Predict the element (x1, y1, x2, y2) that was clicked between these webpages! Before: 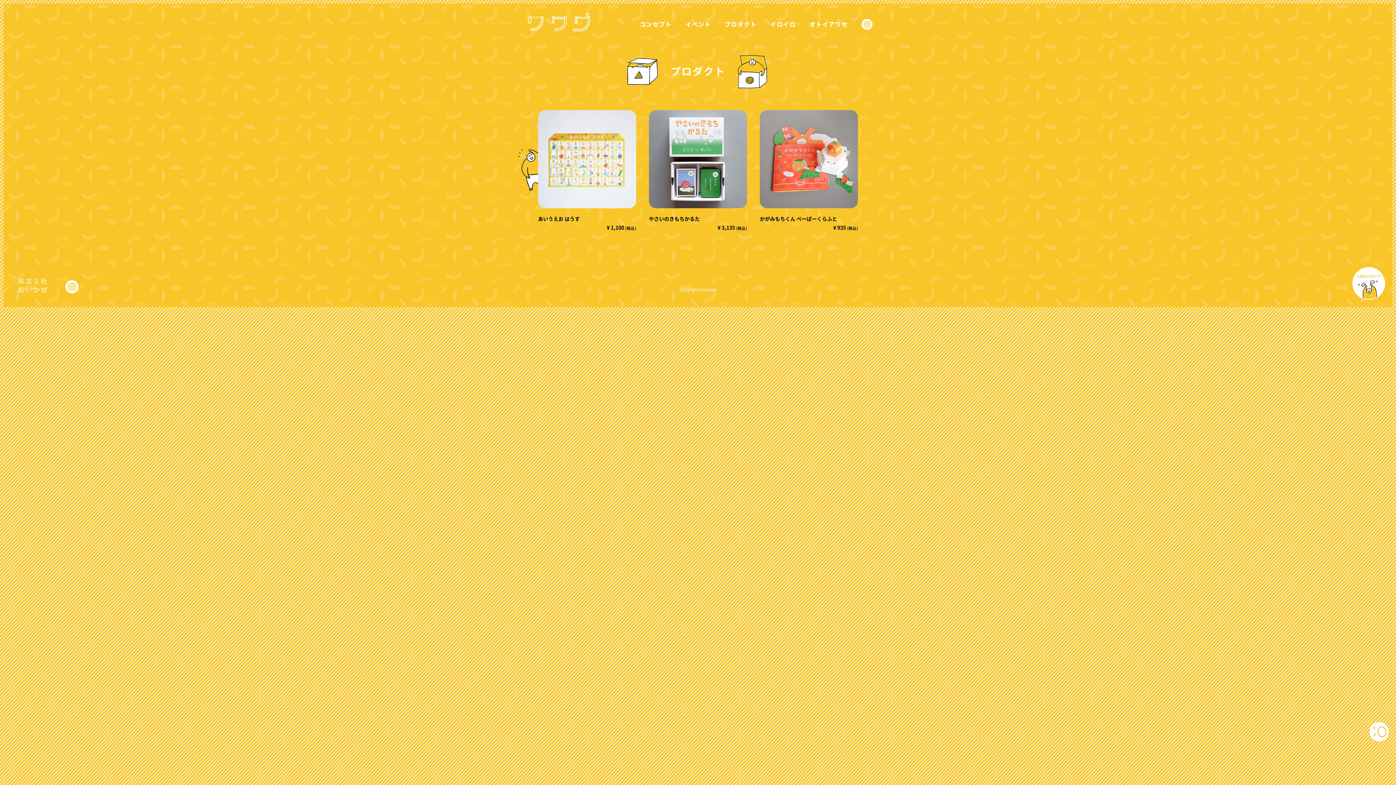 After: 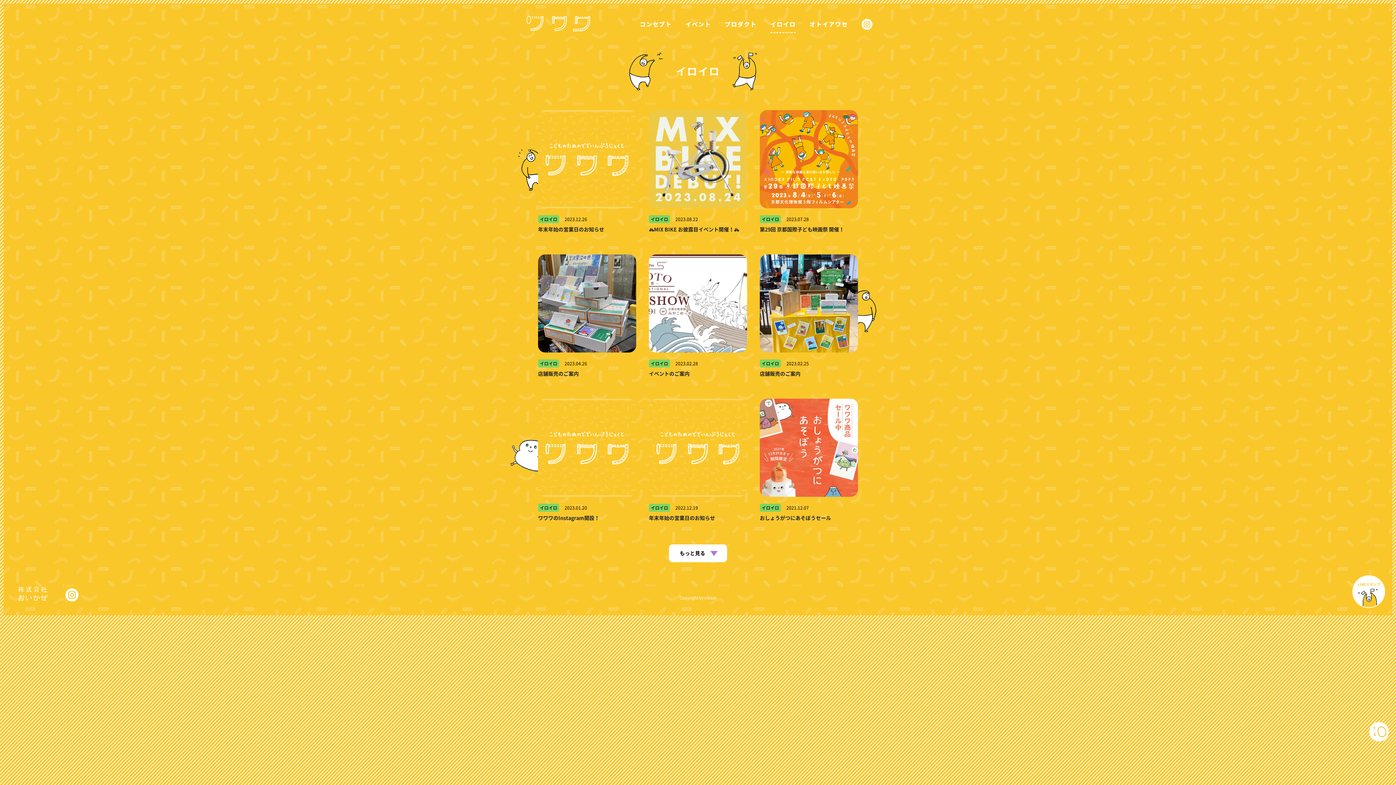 Action: label: イロイロ bbox: (770, 20, 796, 28)